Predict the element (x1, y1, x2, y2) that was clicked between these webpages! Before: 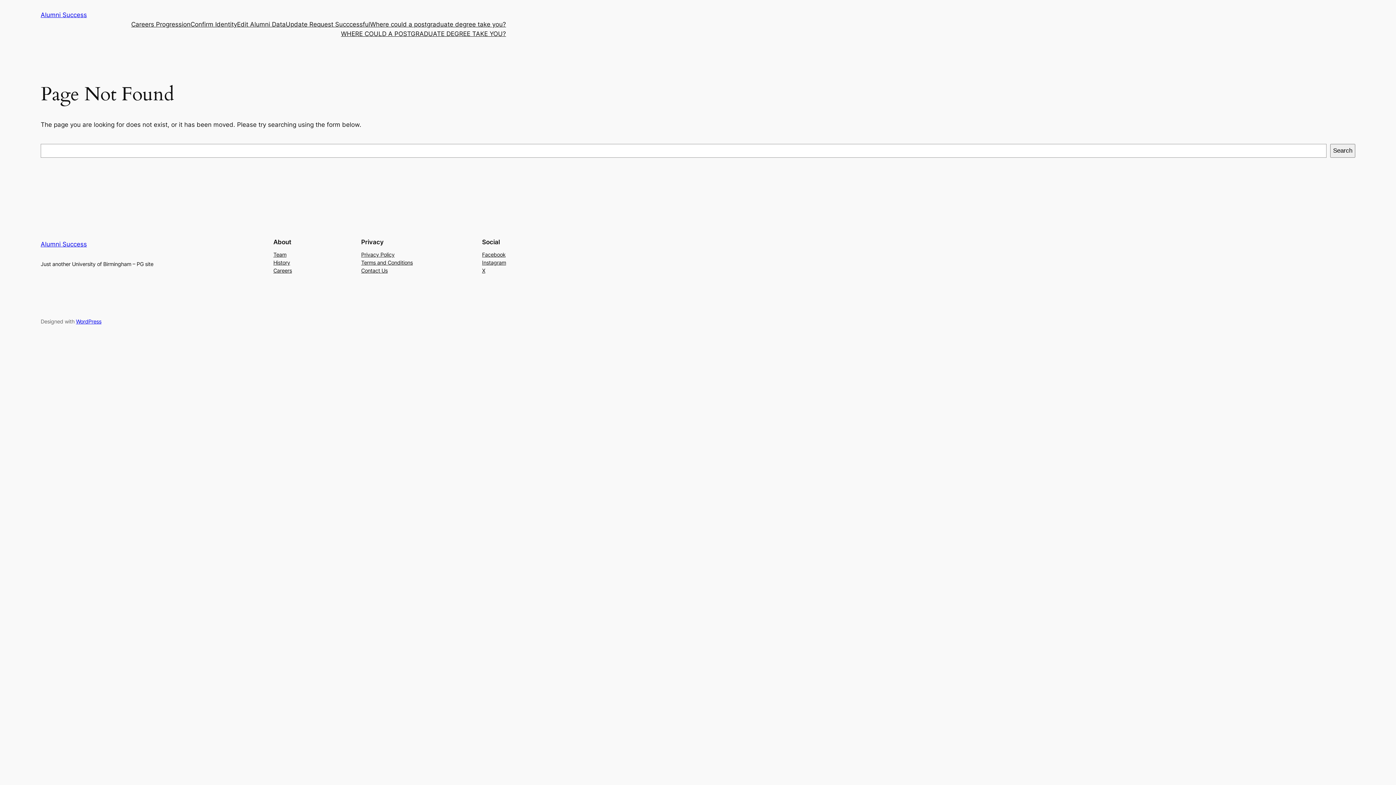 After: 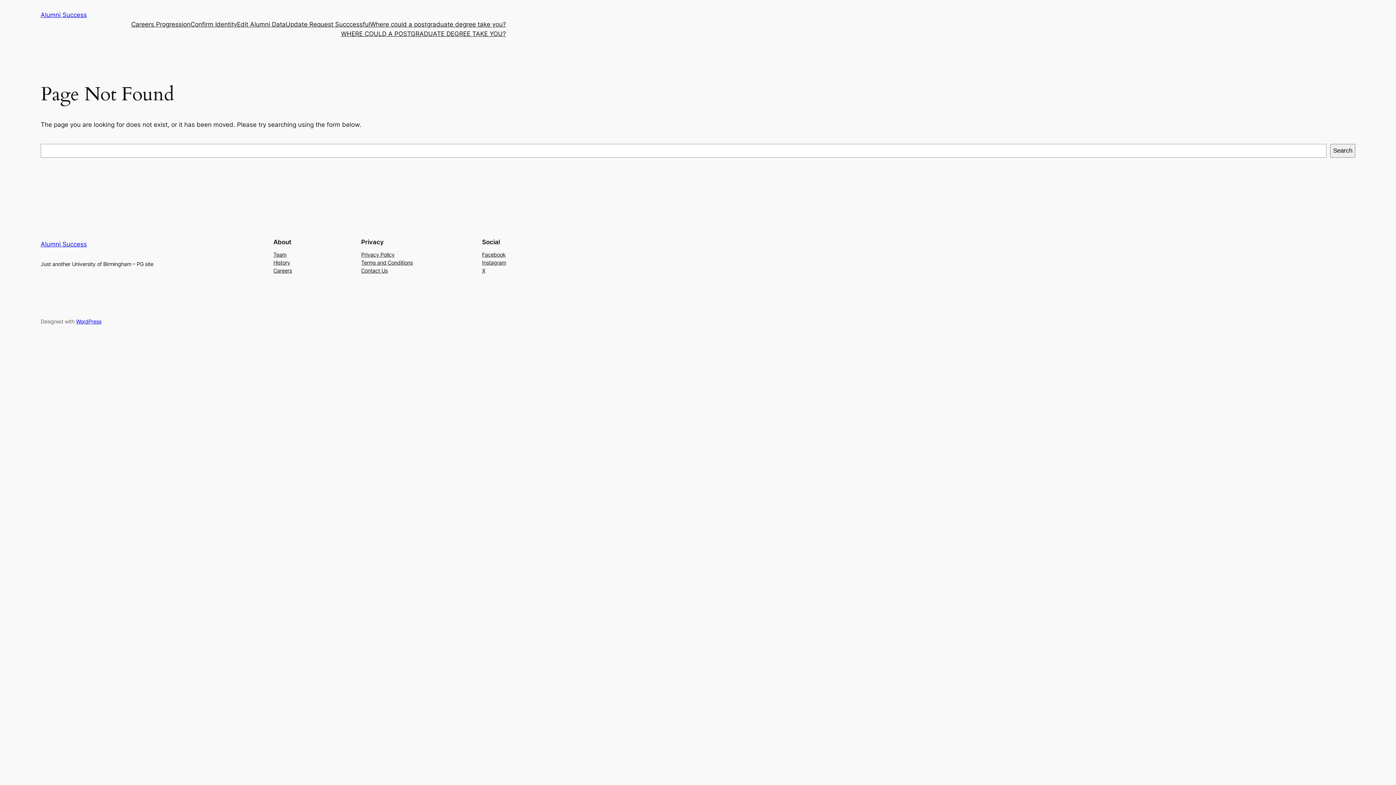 Action: label: Facebook bbox: (482, 250, 505, 258)